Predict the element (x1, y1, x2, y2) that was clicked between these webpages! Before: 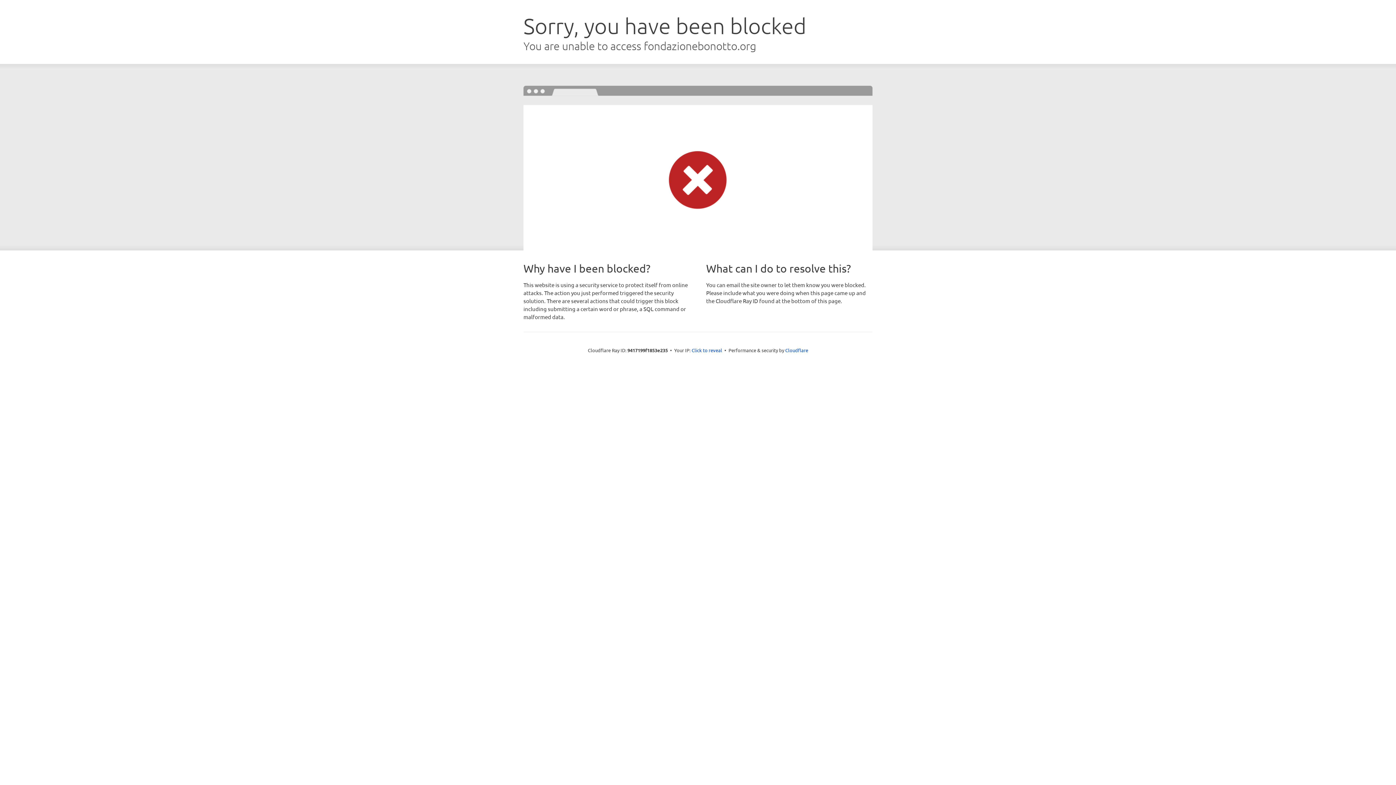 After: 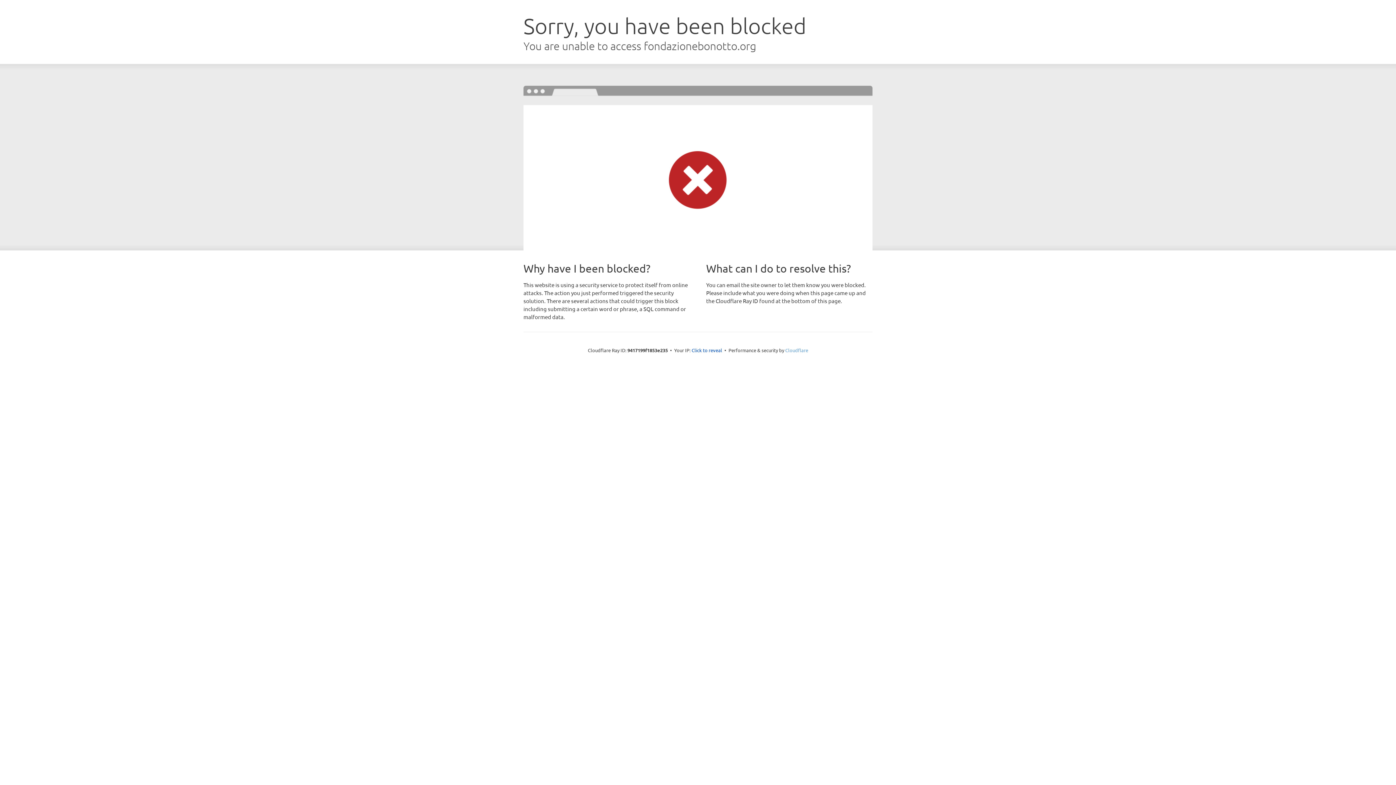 Action: label: Cloudflare bbox: (785, 347, 808, 353)